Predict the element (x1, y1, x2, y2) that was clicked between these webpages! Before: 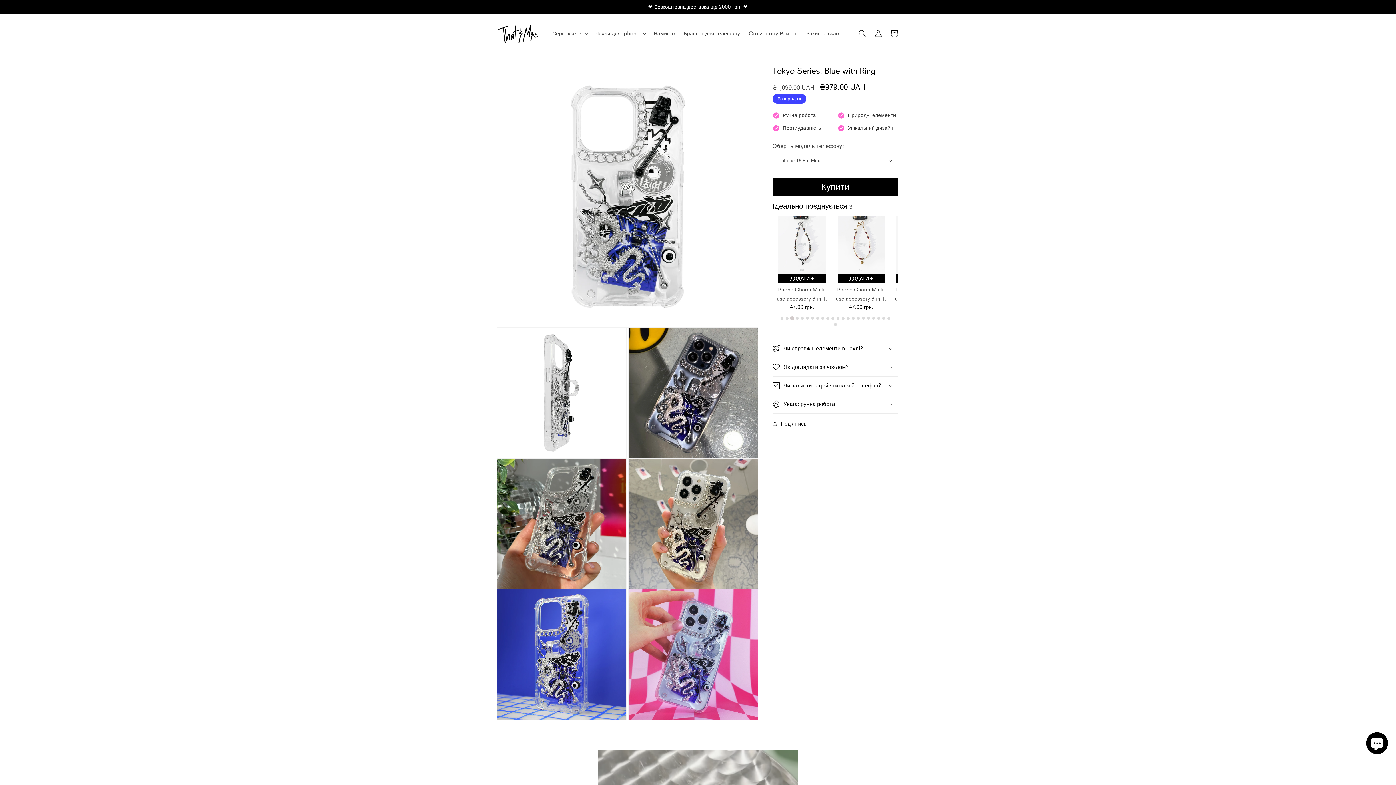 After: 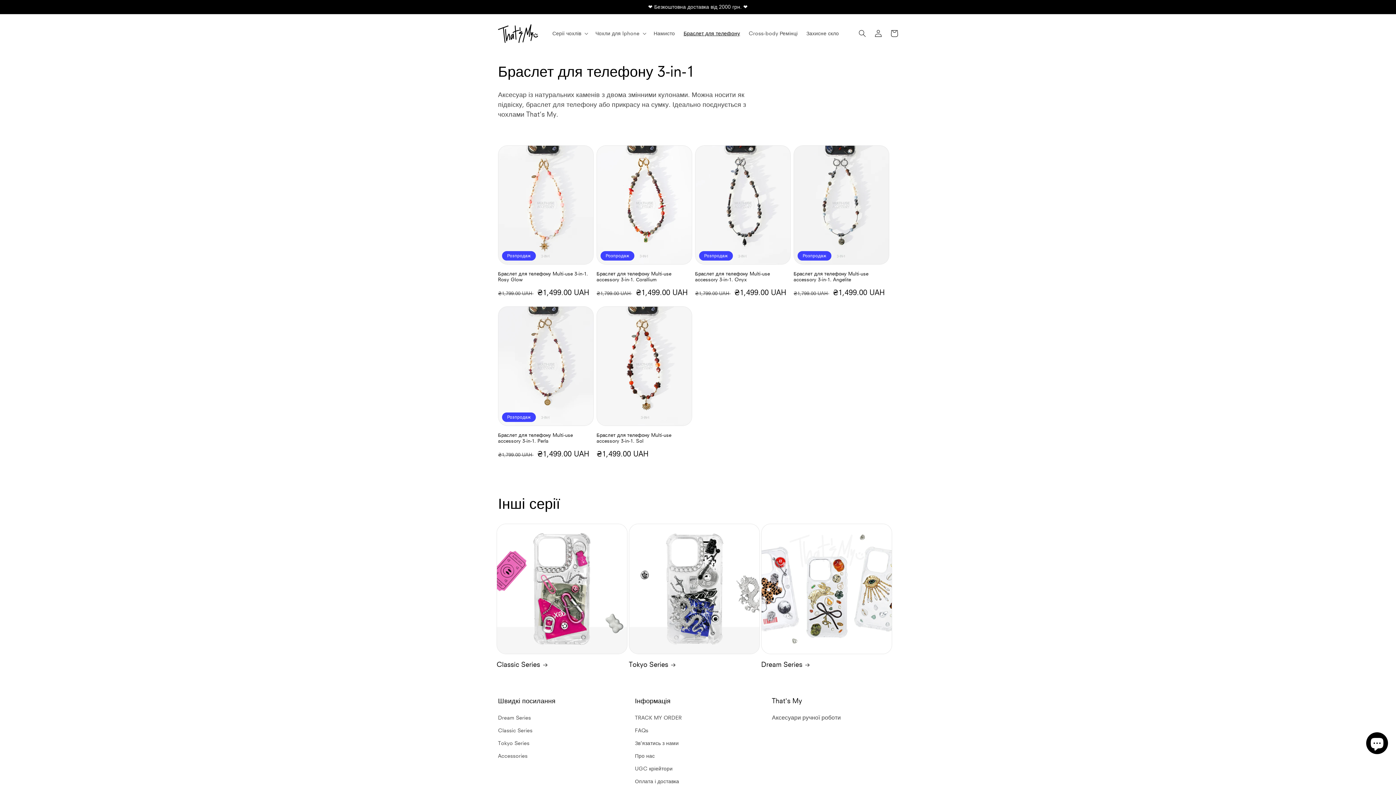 Action: bbox: (679, 25, 744, 41) label: Браслет для телефону